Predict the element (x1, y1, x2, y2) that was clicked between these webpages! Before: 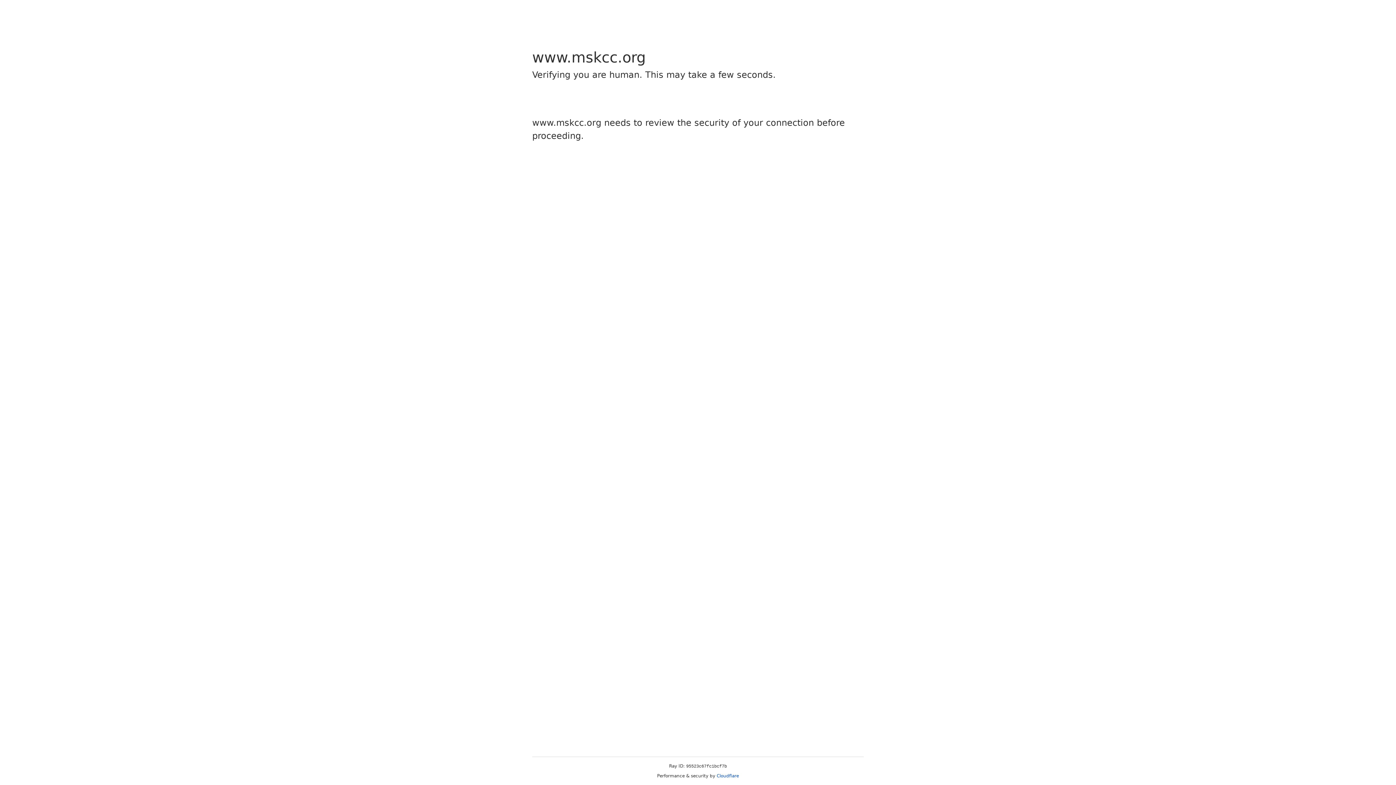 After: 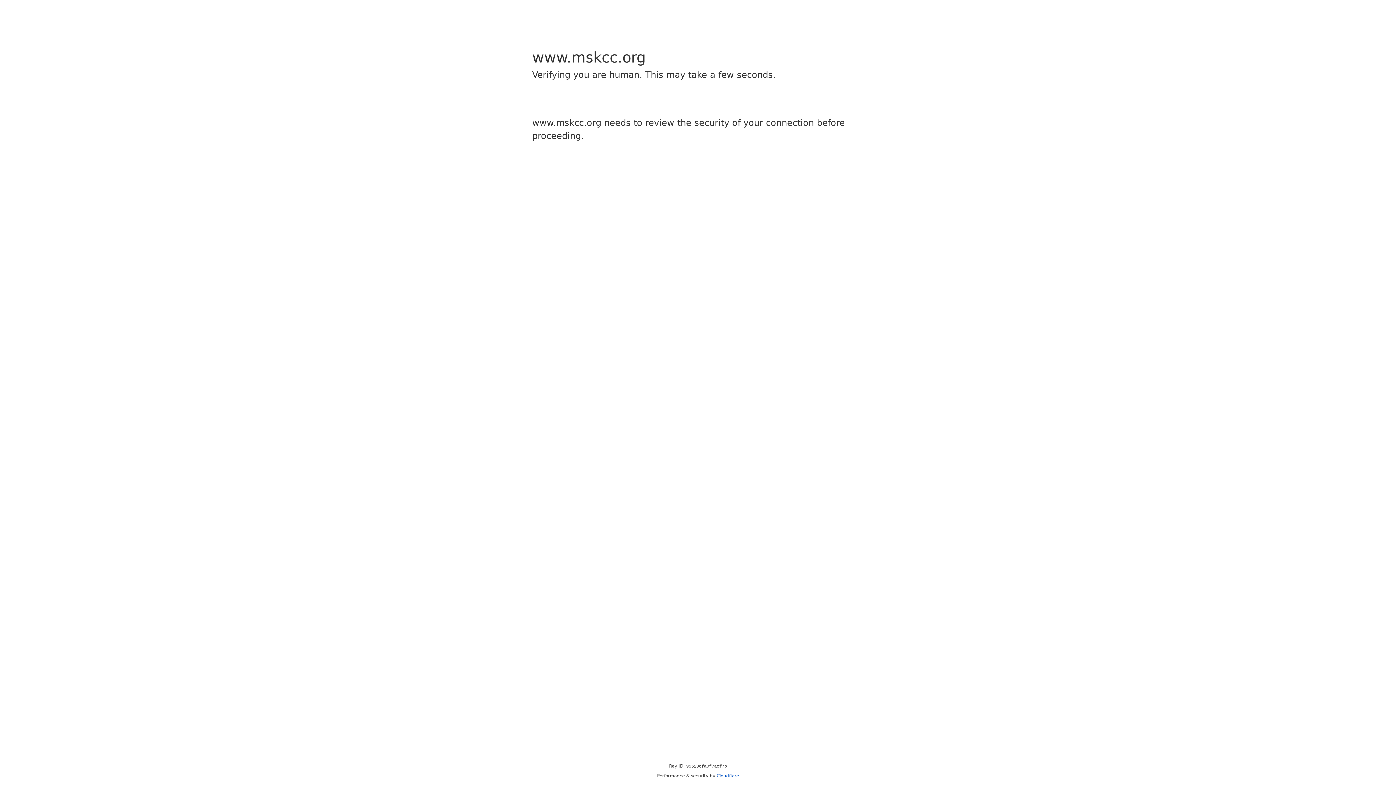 Action: bbox: (716, 773, 739, 778) label: Cloudflare